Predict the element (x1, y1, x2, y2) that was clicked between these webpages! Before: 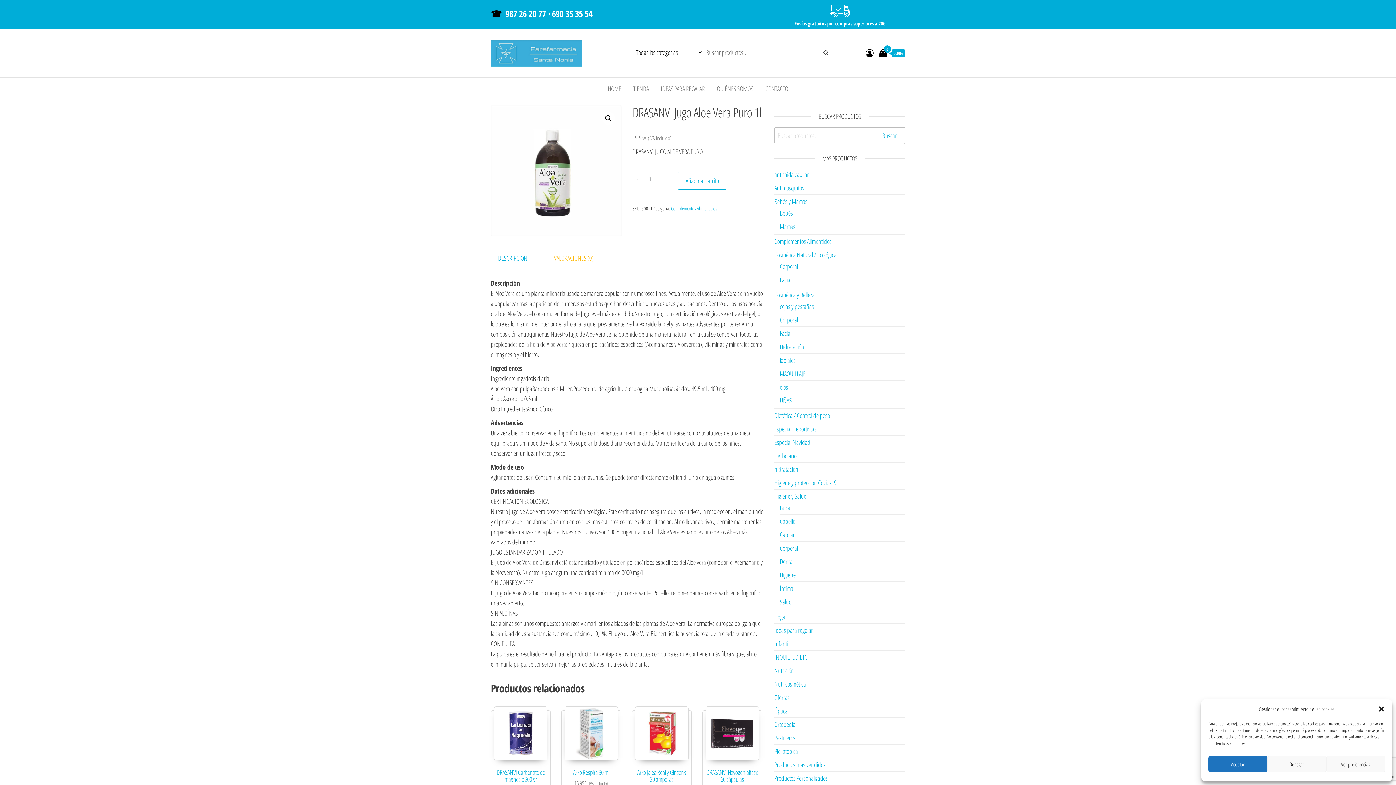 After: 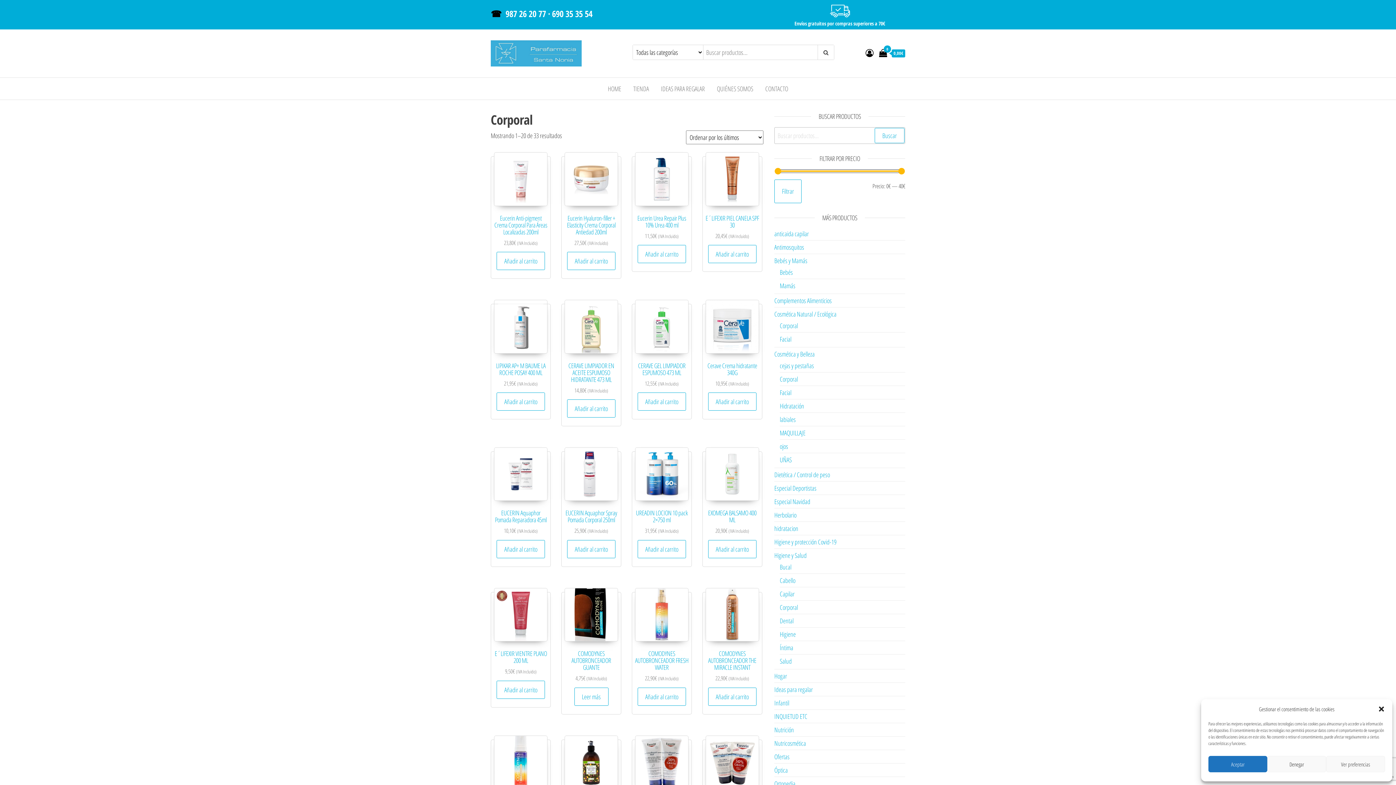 Action: bbox: (780, 315, 798, 324) label: Corporal